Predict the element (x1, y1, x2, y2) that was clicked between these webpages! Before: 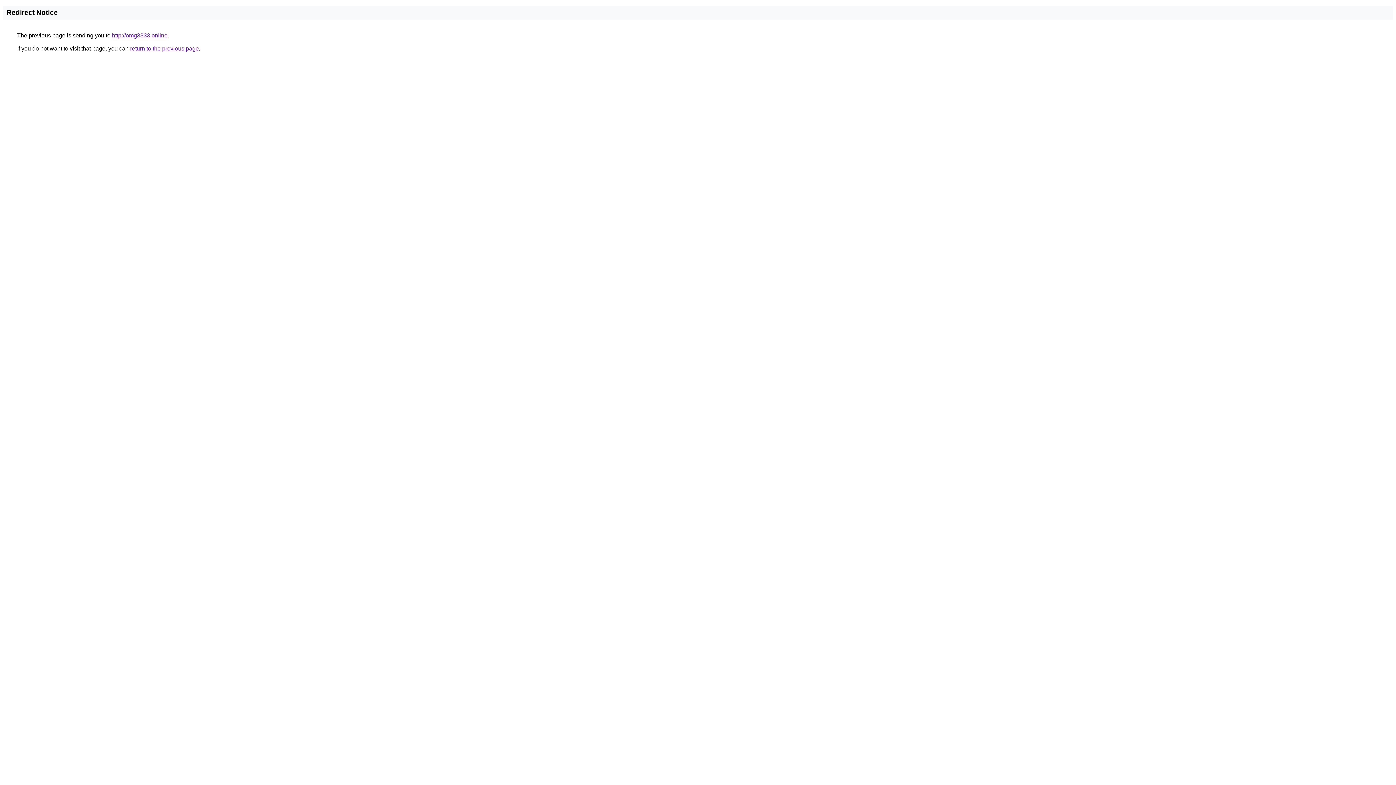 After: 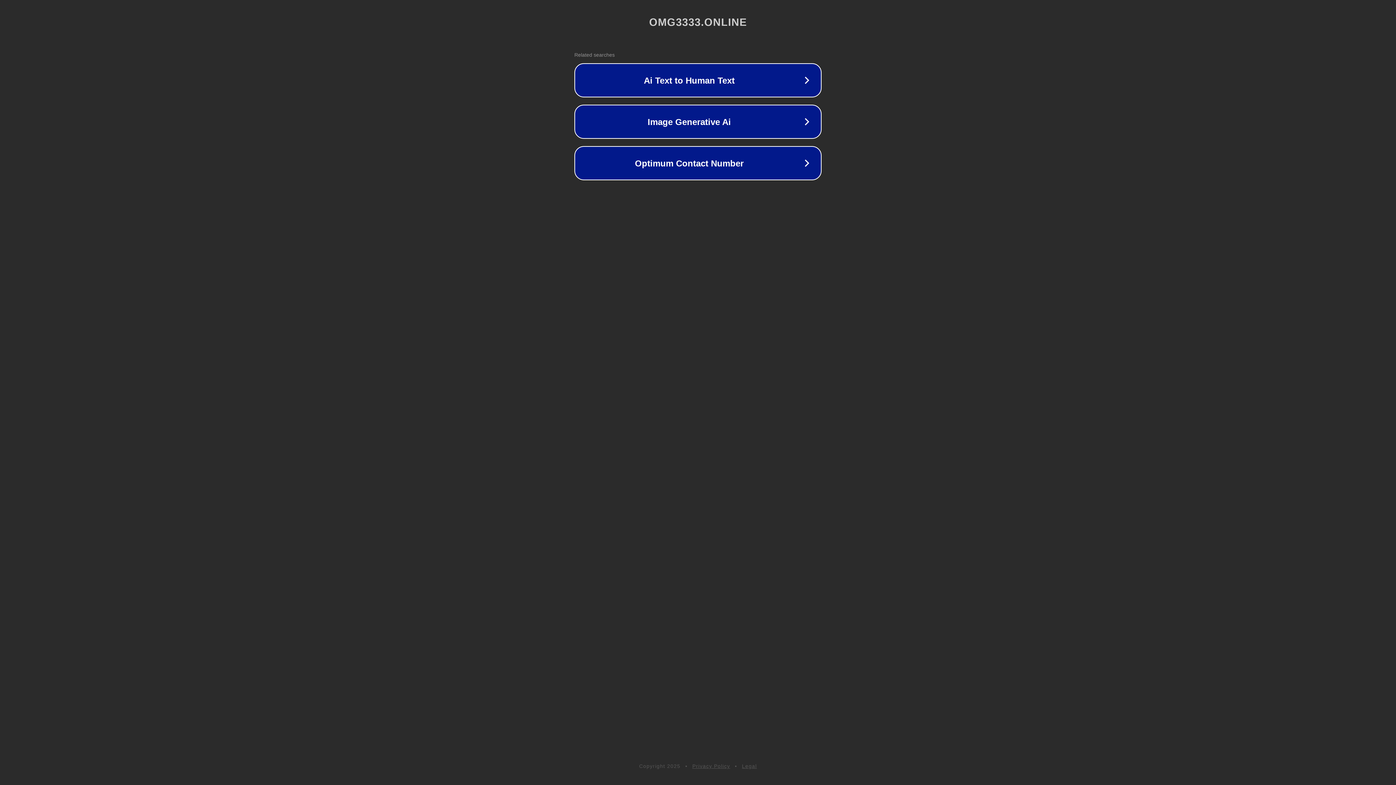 Action: bbox: (112, 32, 167, 38) label: http://omg3333.online